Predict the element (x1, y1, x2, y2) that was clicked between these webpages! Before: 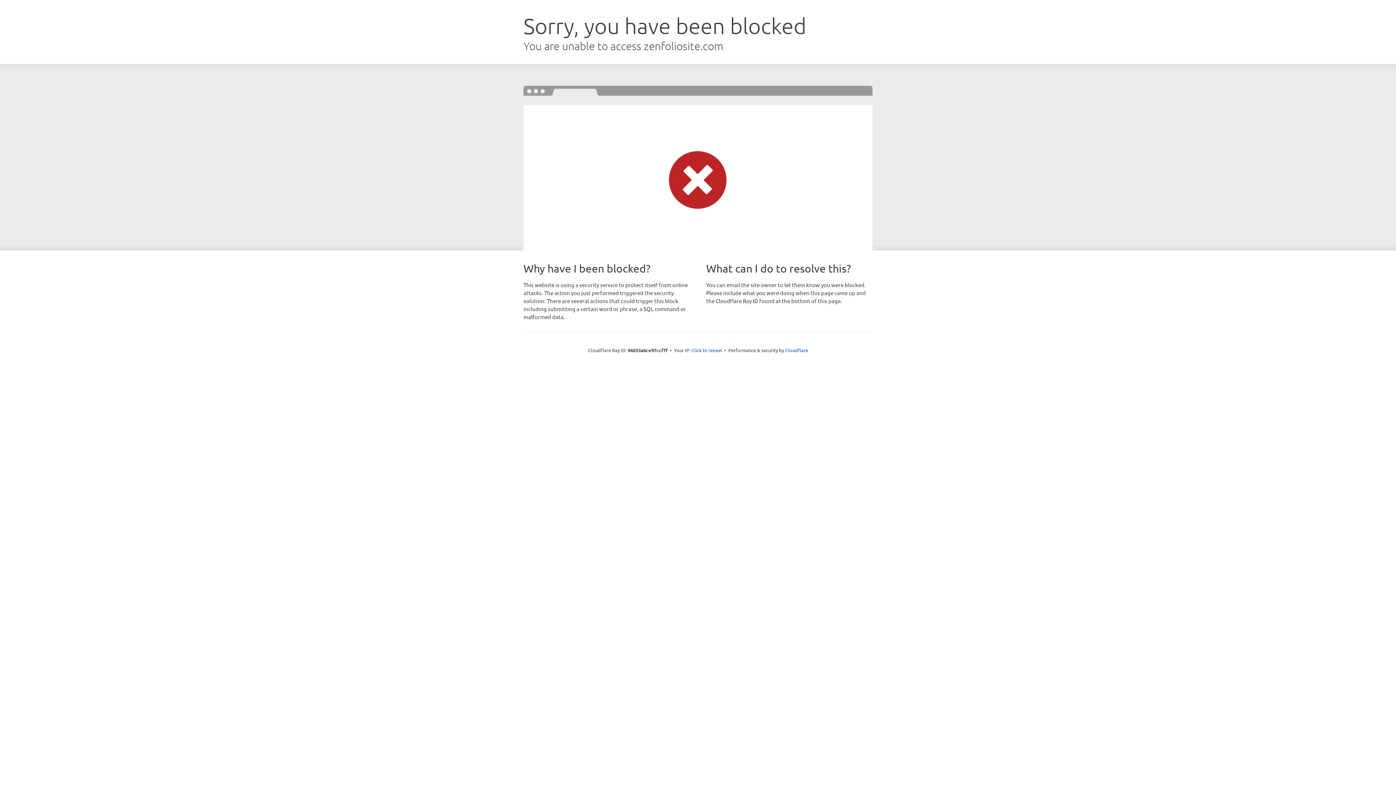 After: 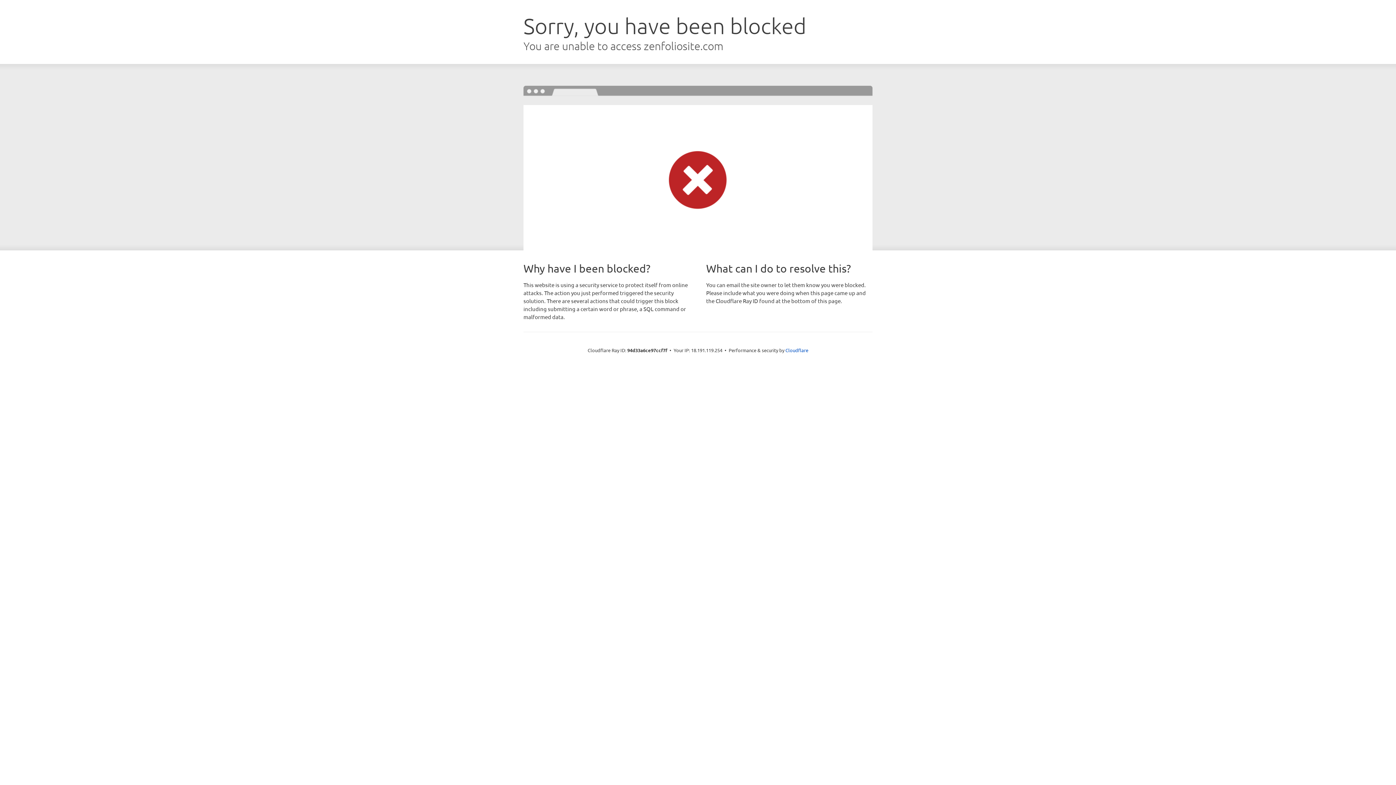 Action: label: Click to reveal bbox: (691, 346, 722, 353)